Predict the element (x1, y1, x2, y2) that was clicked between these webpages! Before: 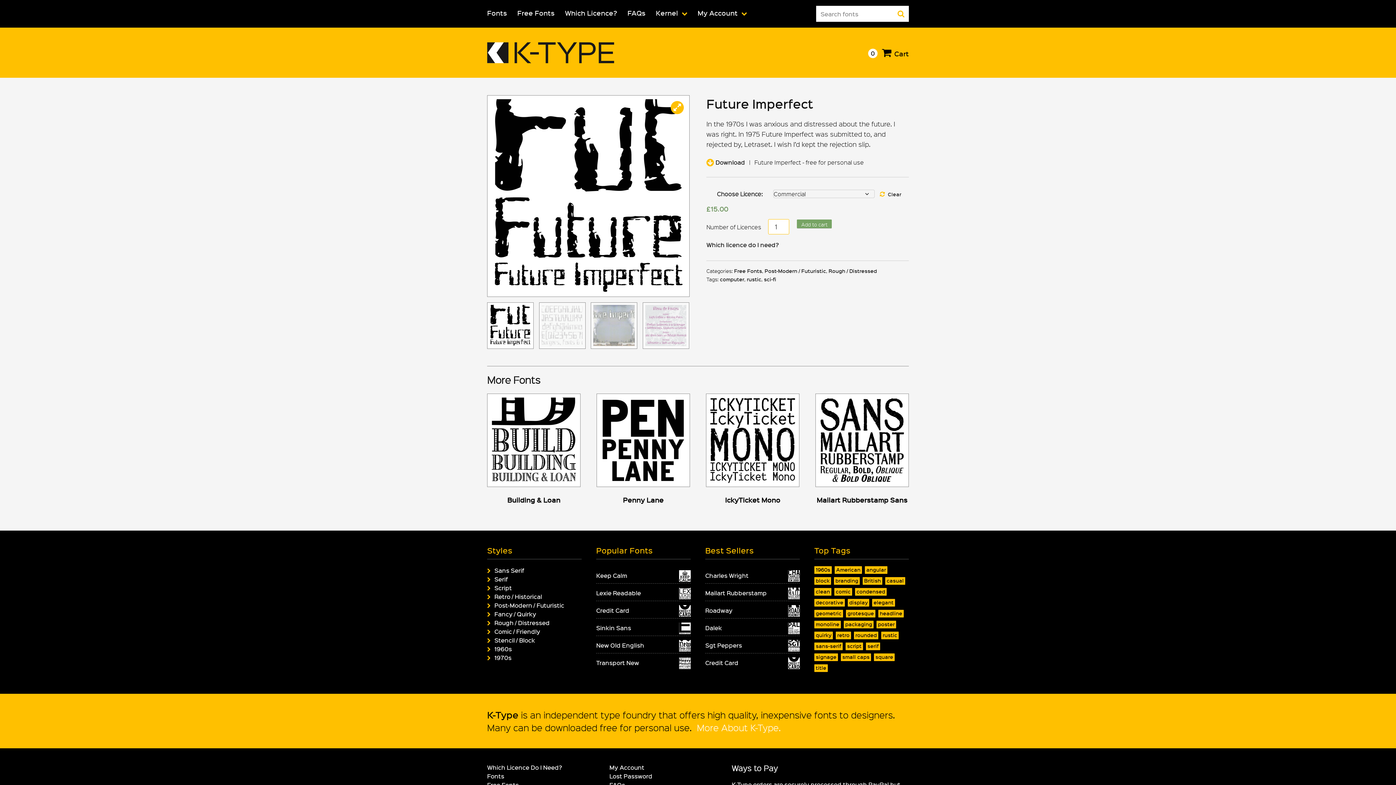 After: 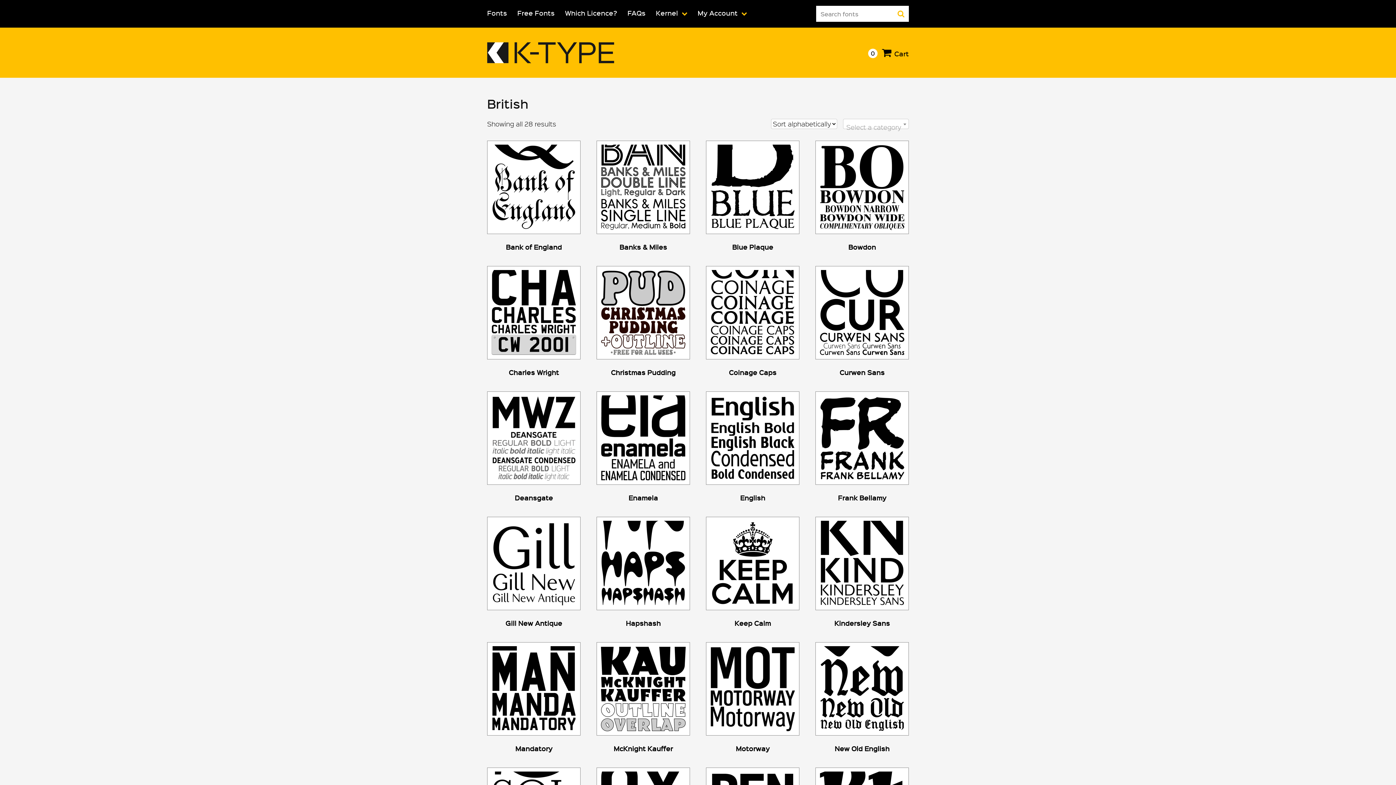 Action: bbox: (862, 577, 882, 585) label: British